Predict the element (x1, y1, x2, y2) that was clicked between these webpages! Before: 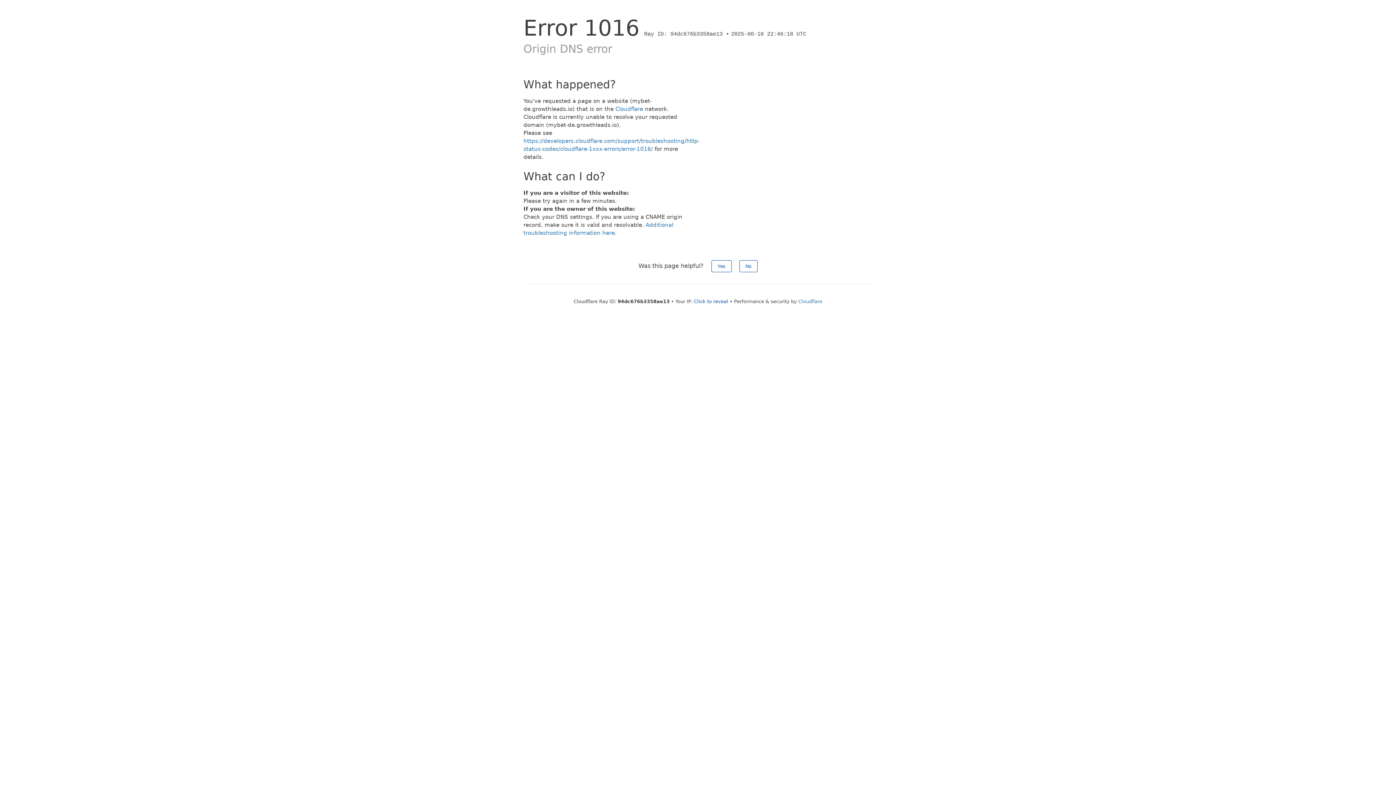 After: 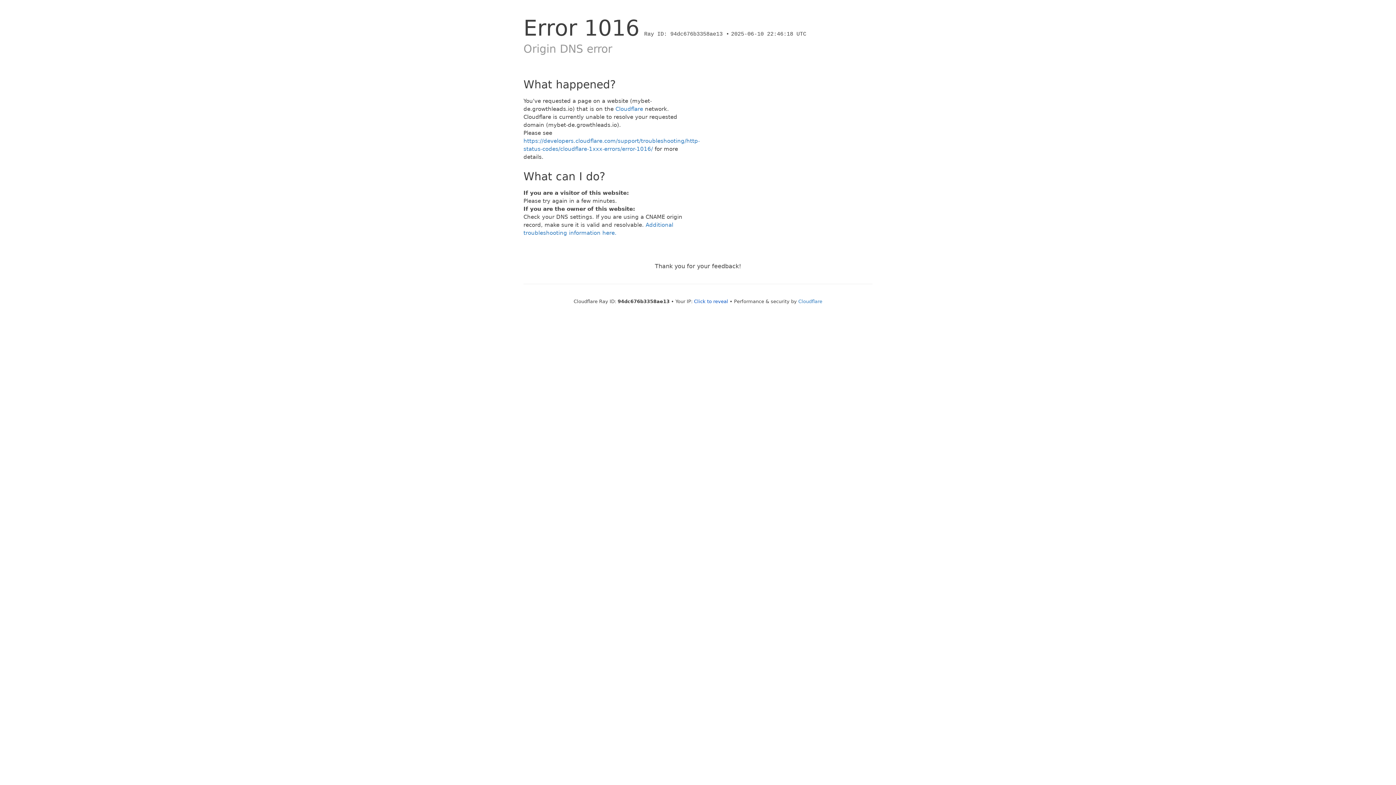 Action: label: No bbox: (739, 260, 757, 272)